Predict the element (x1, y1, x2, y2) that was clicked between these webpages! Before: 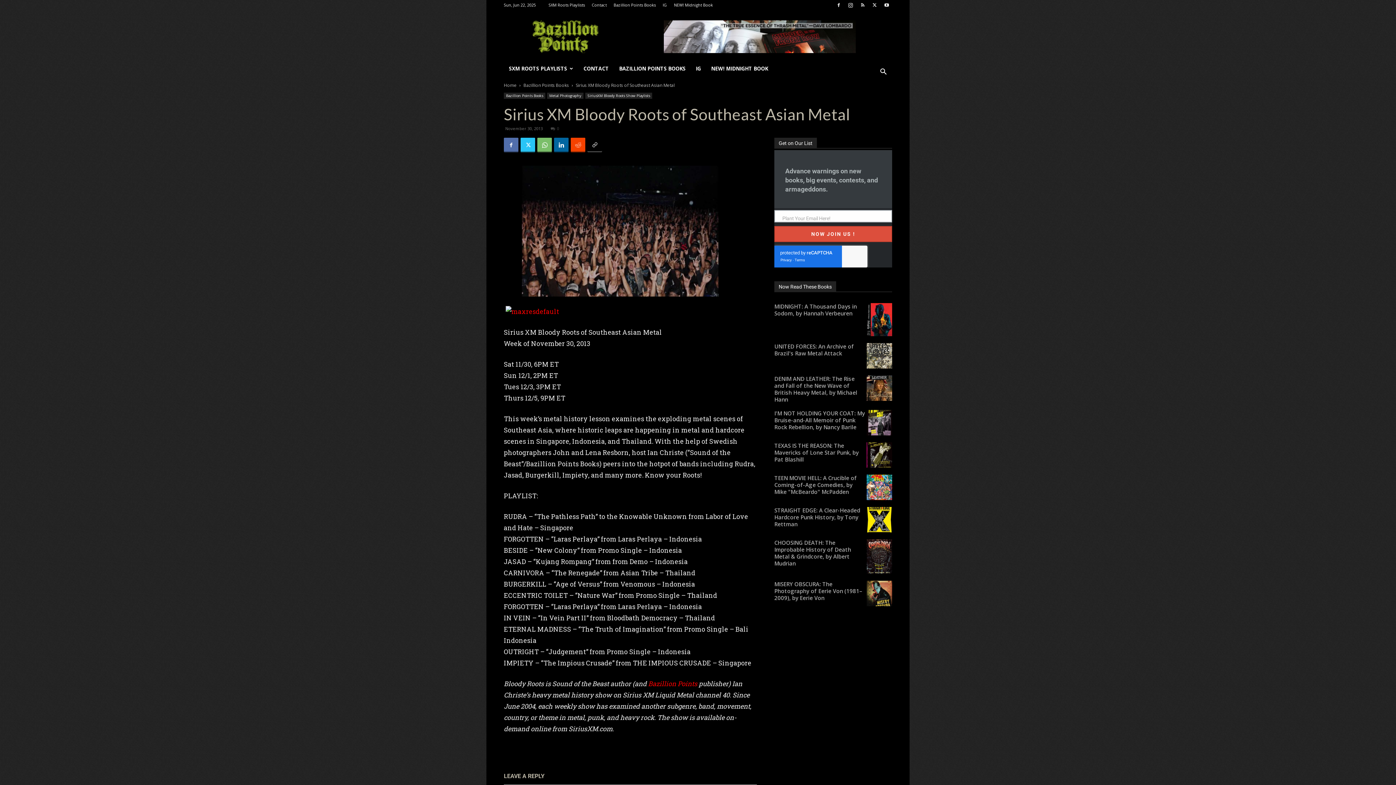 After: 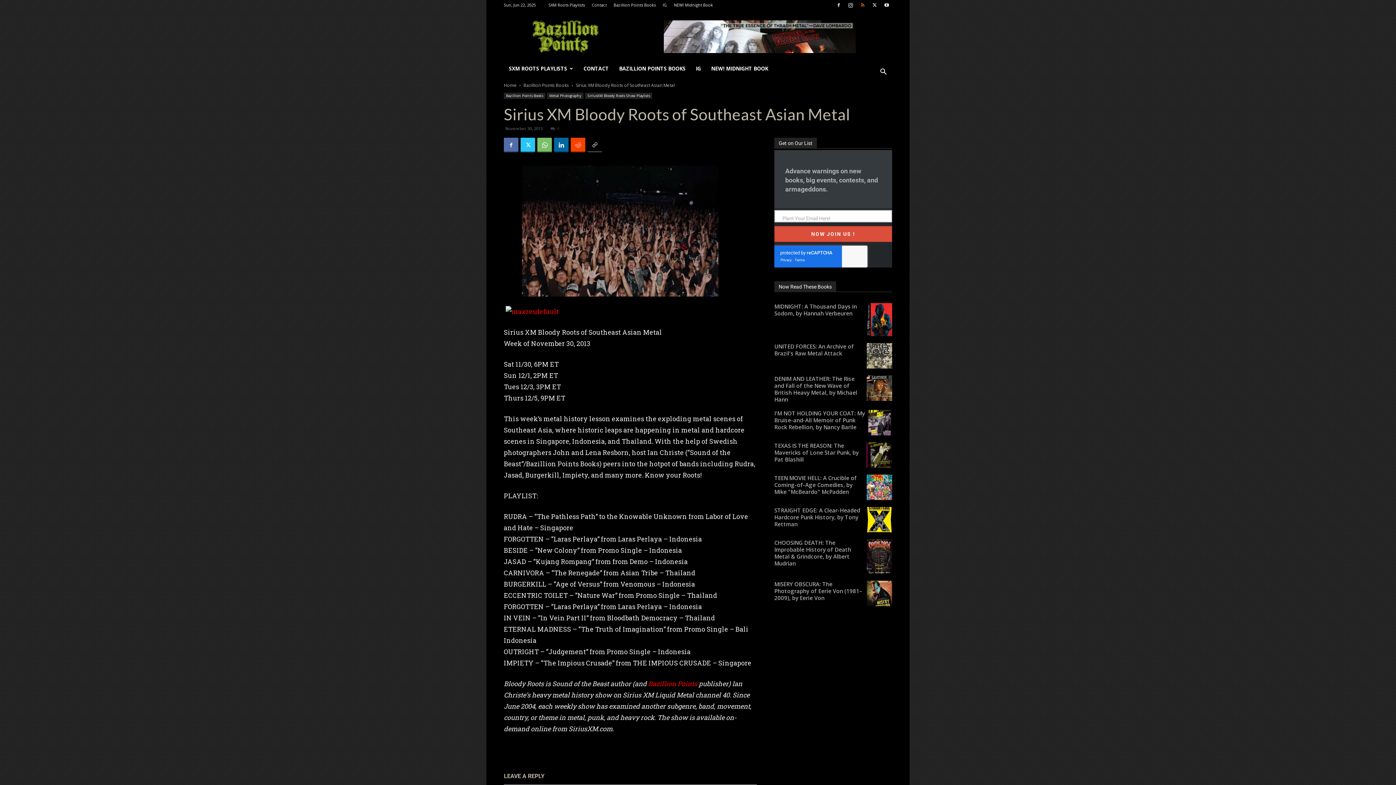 Action: bbox: (857, 0, 868, 10)